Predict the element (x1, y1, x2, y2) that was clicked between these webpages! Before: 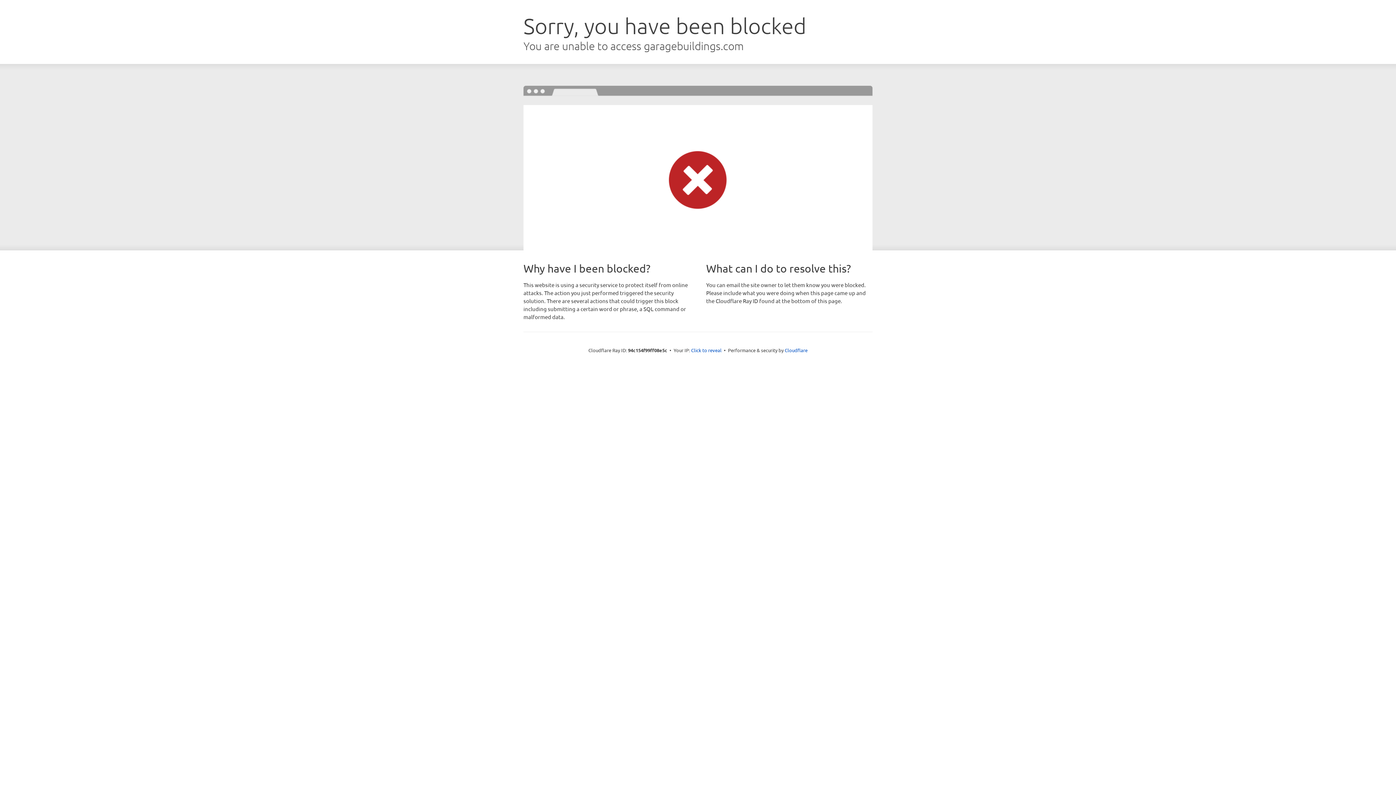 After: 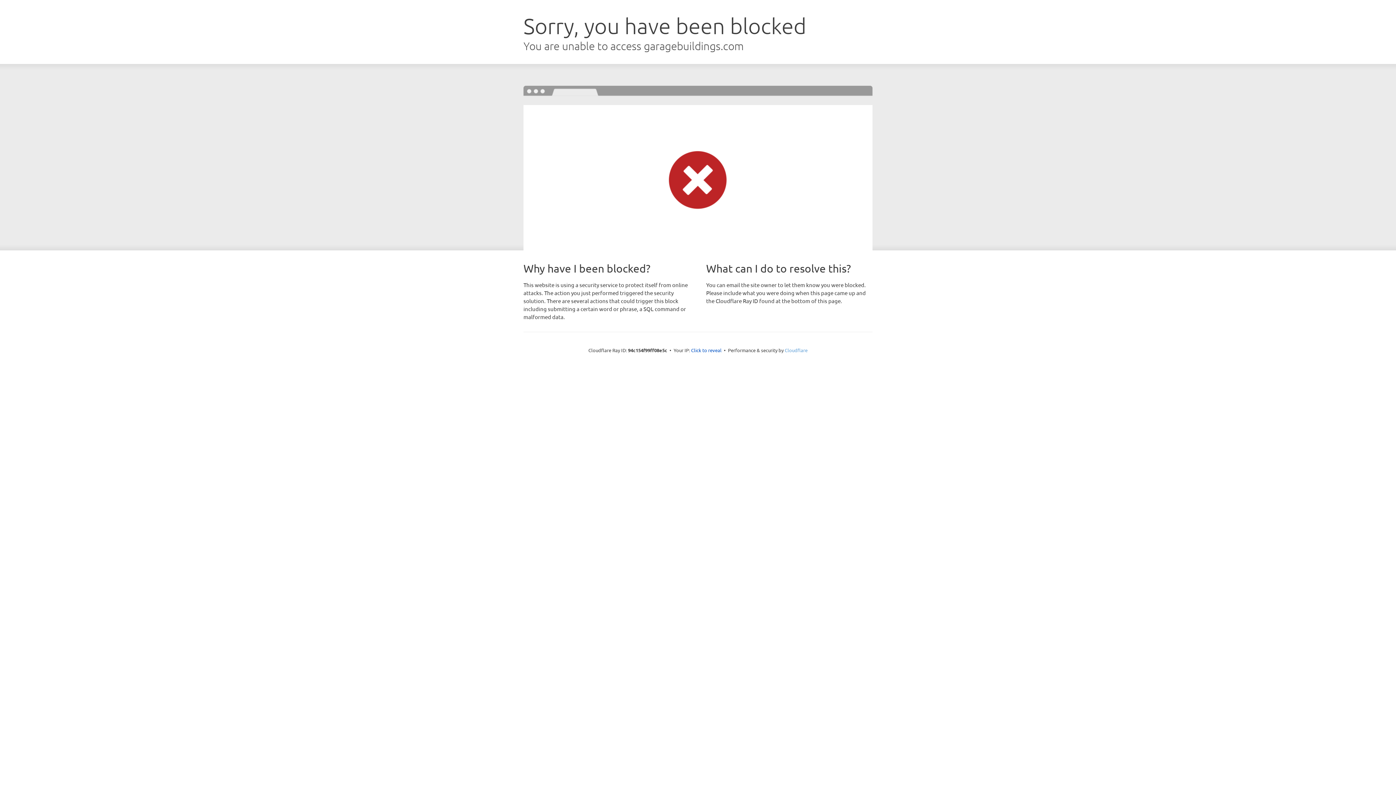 Action: bbox: (784, 347, 807, 353) label: Cloudflare